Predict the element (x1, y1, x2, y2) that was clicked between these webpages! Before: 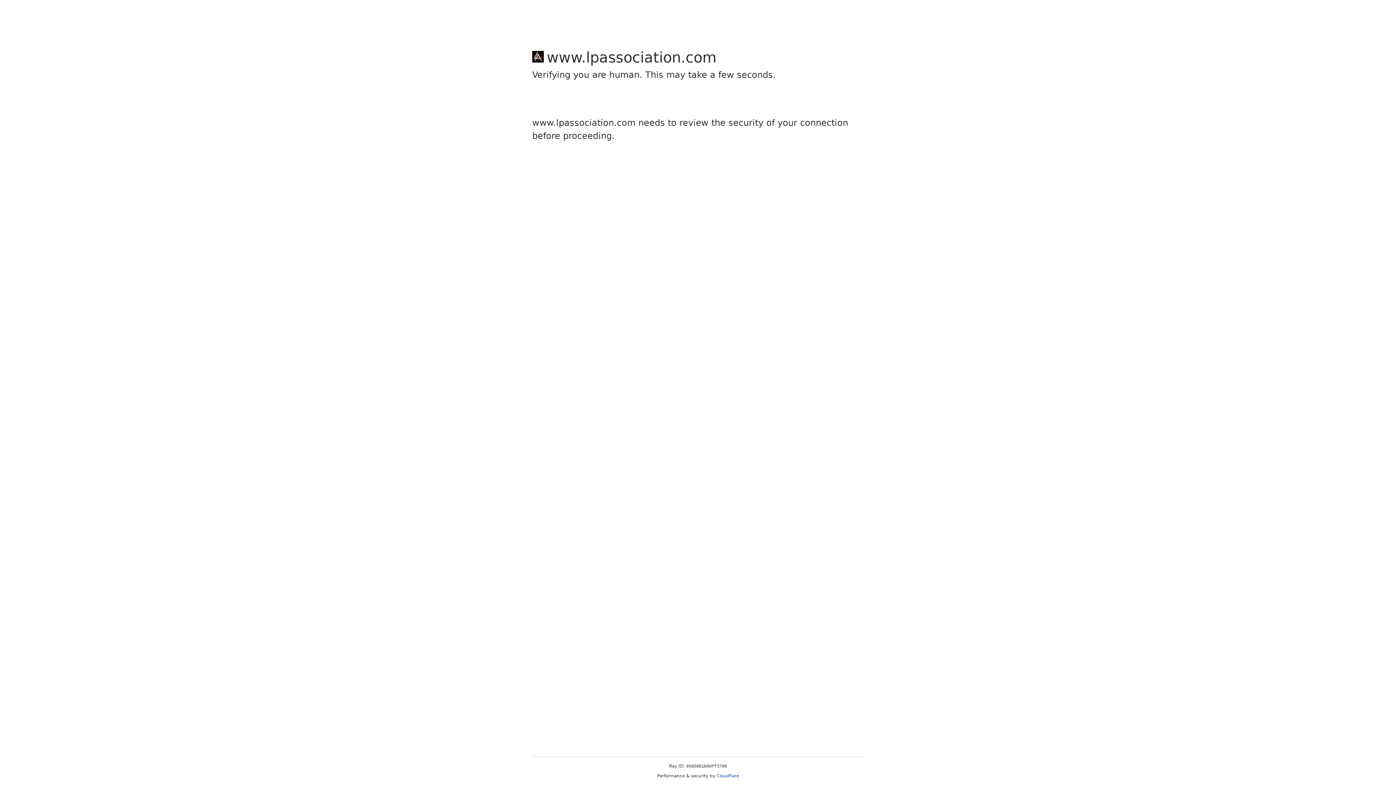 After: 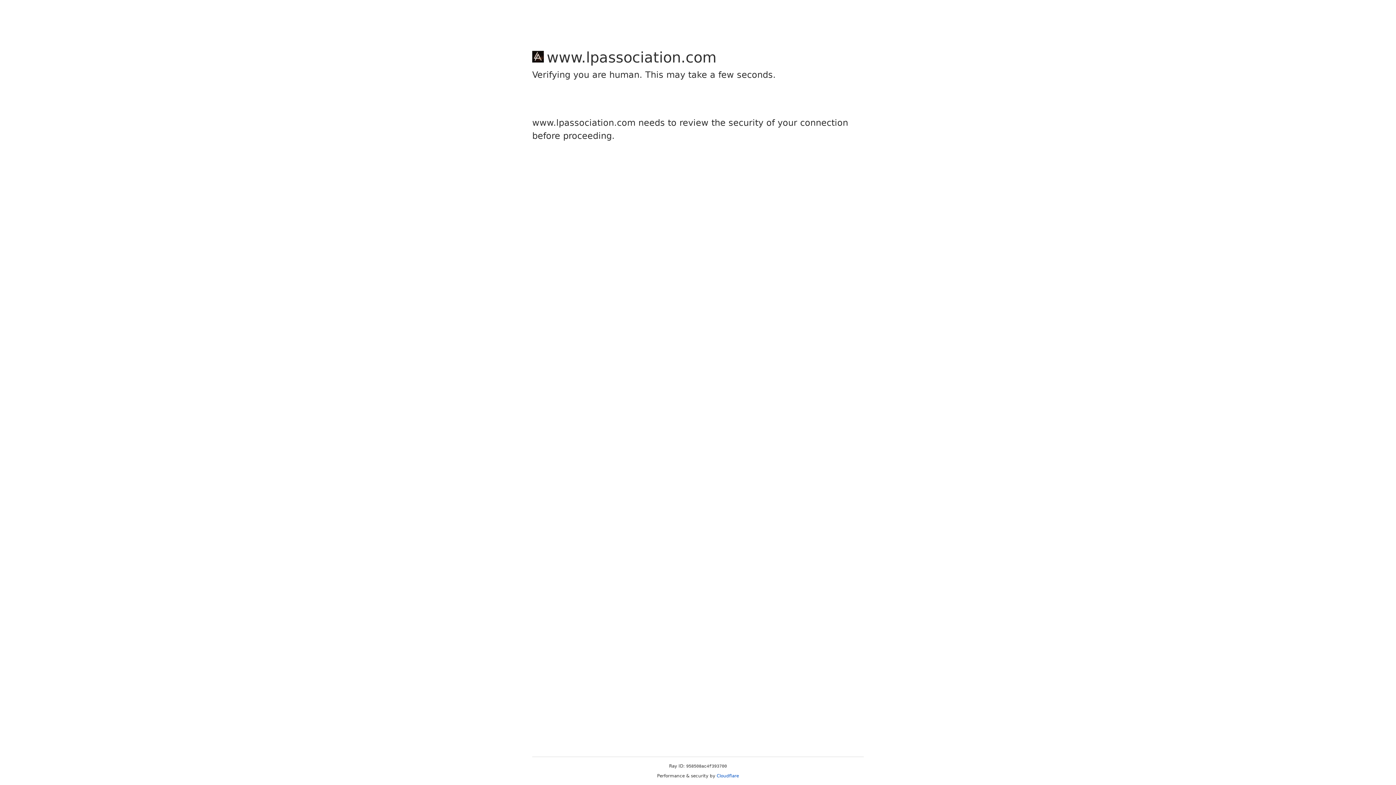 Action: bbox: (716, 773, 739, 778) label: Cloudflare